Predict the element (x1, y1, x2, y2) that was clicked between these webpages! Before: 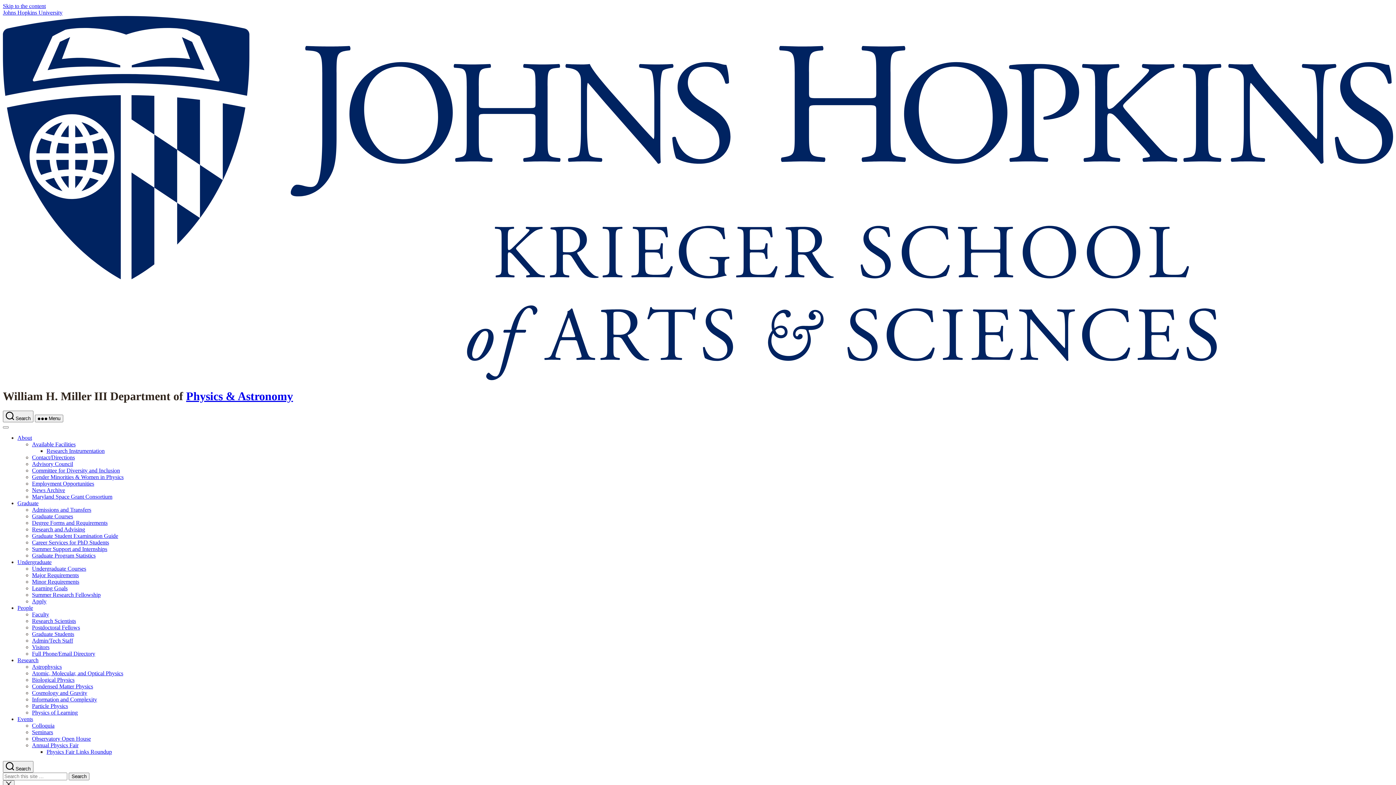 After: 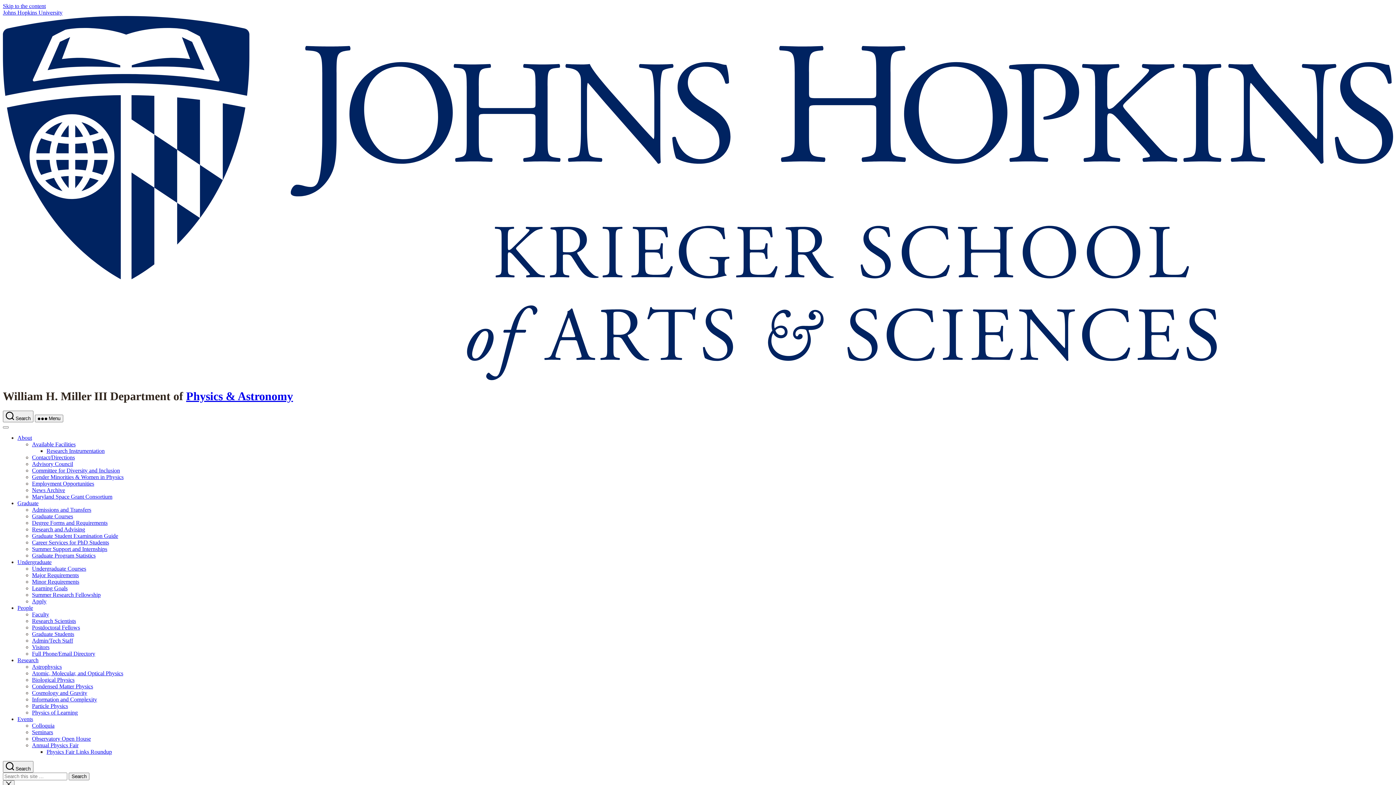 Action: bbox: (17, 605, 33, 611) label: People